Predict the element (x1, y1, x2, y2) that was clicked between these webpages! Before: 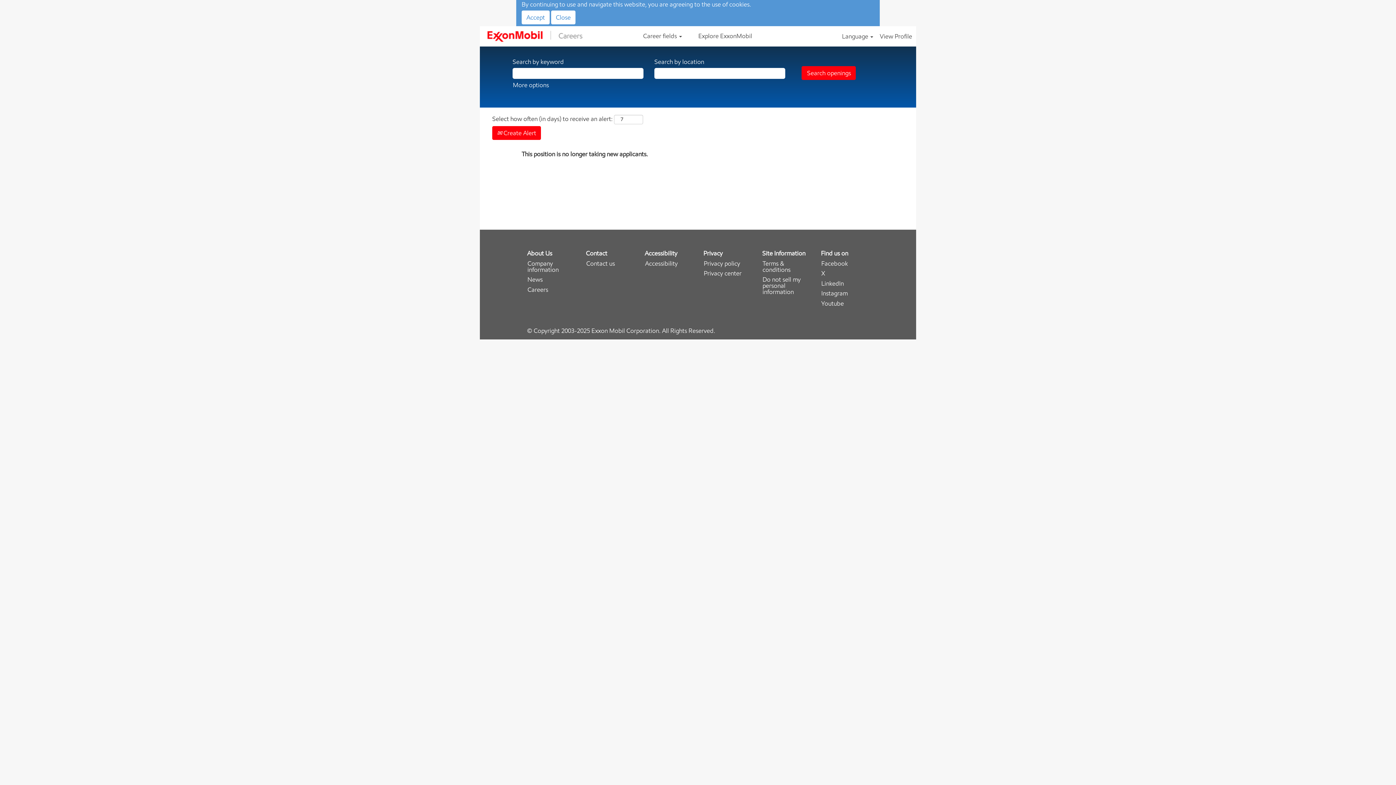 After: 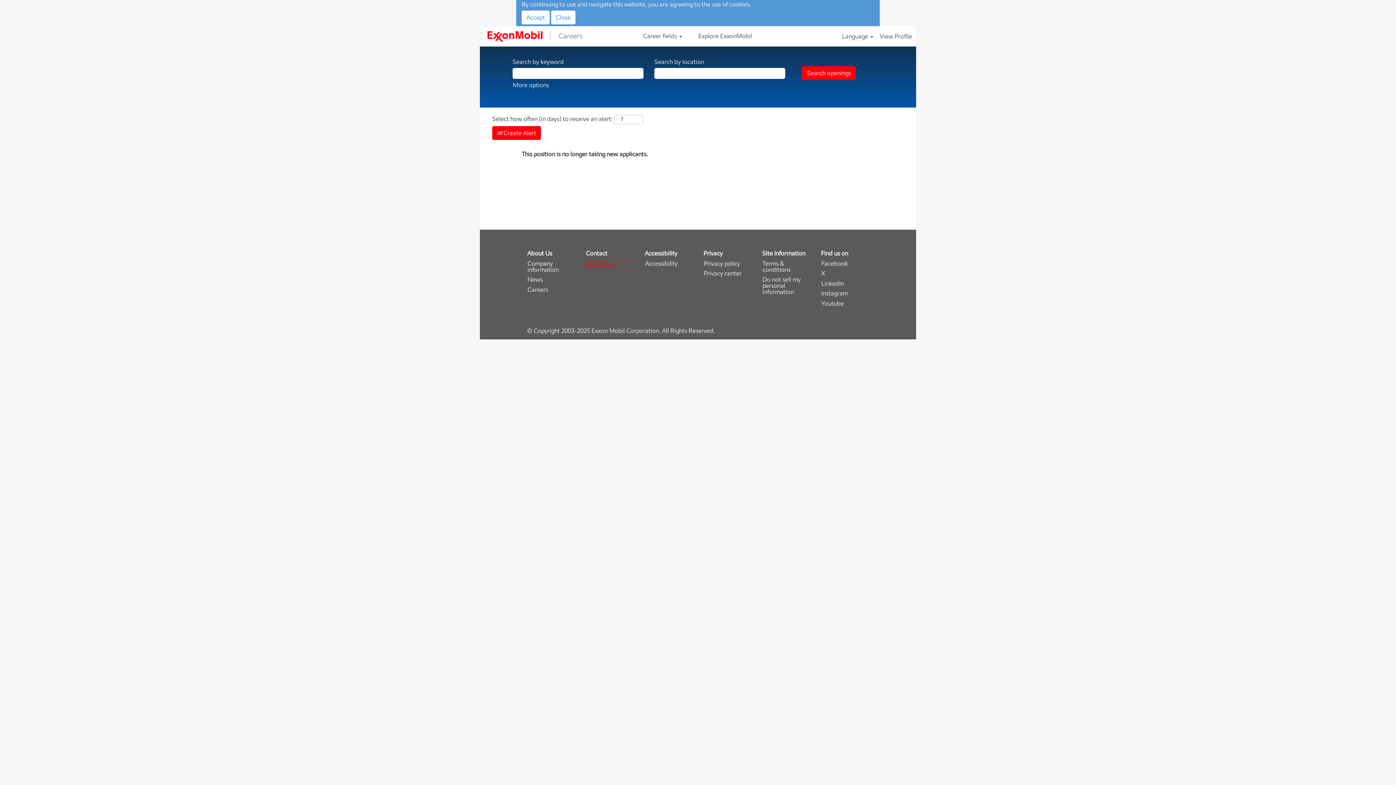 Action: bbox: (586, 260, 633, 267) label: Contact us